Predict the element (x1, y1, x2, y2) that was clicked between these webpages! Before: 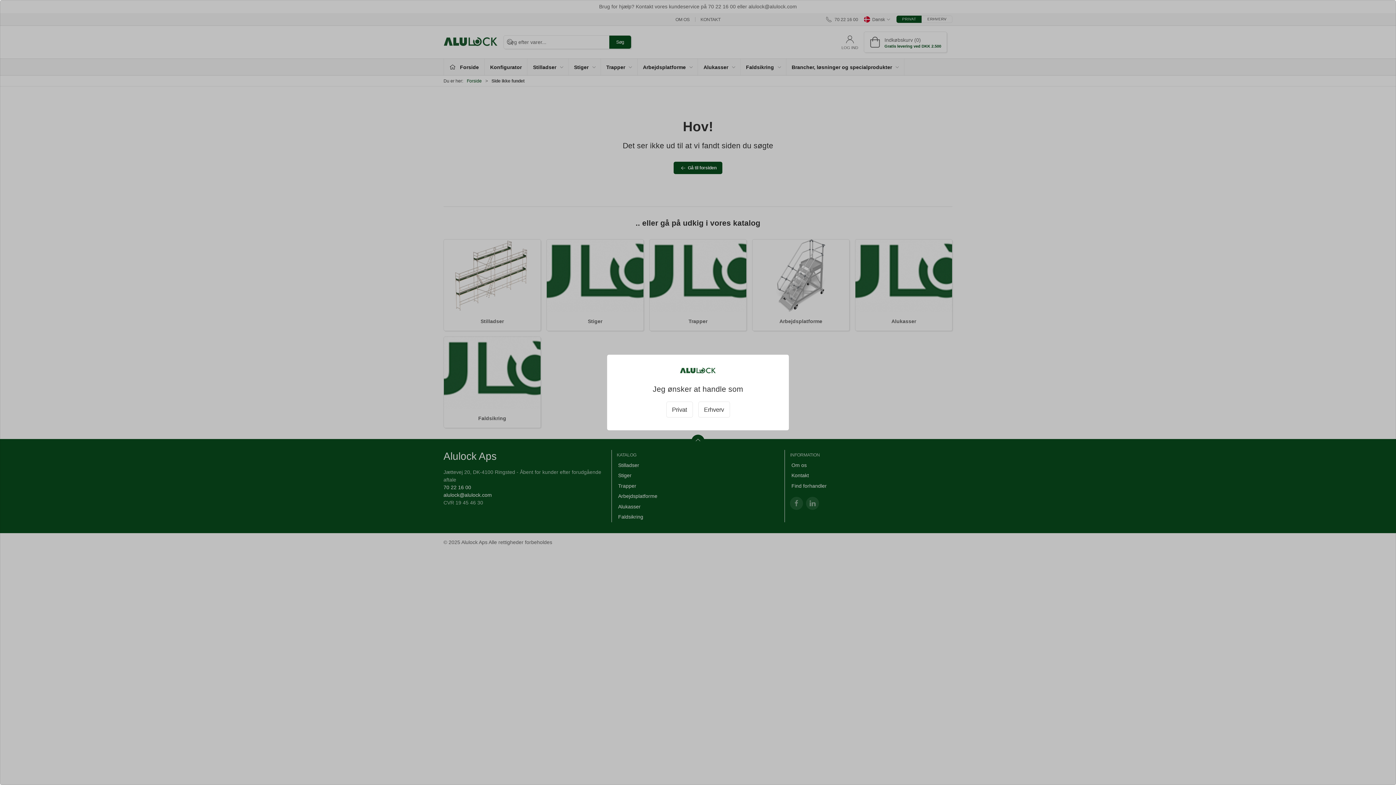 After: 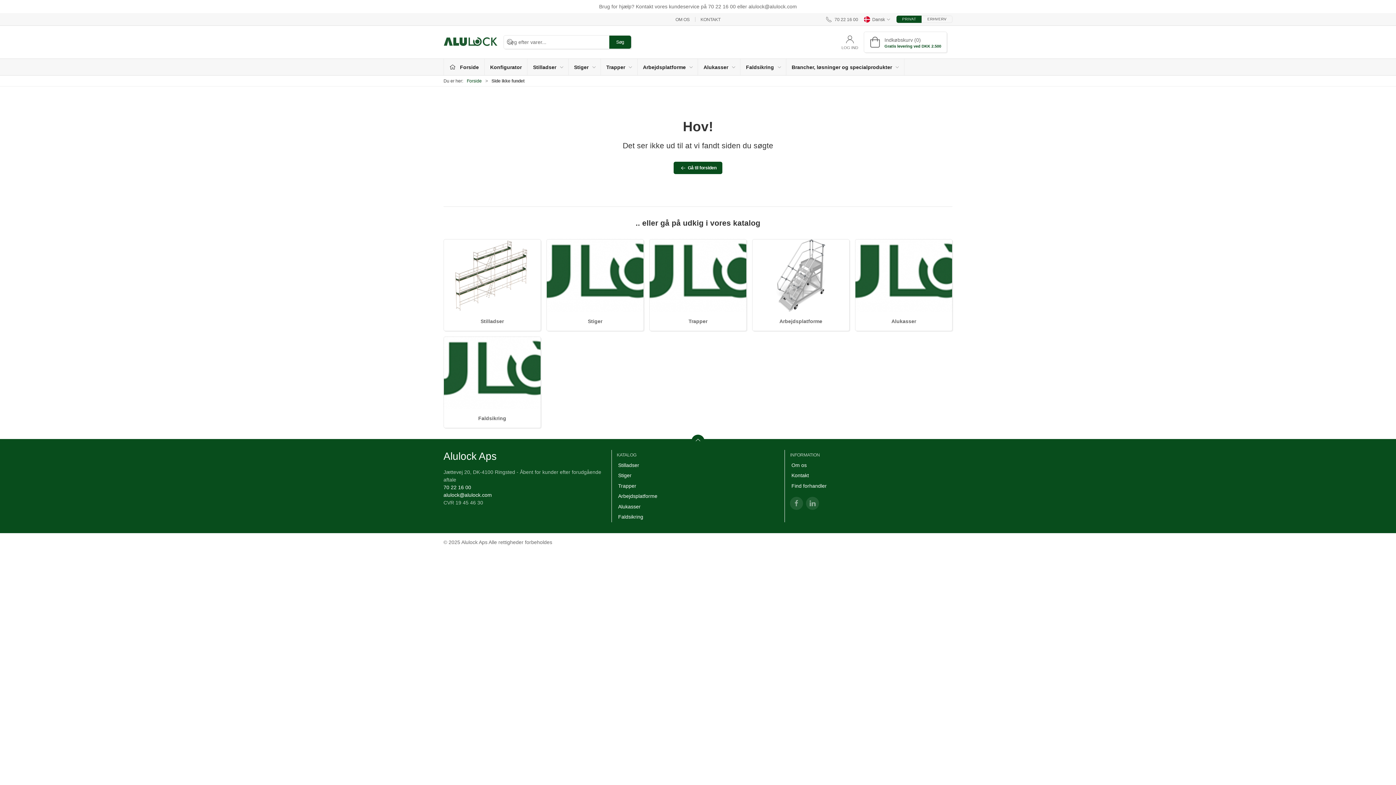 Action: bbox: (666, 401, 692, 417) label: Privat